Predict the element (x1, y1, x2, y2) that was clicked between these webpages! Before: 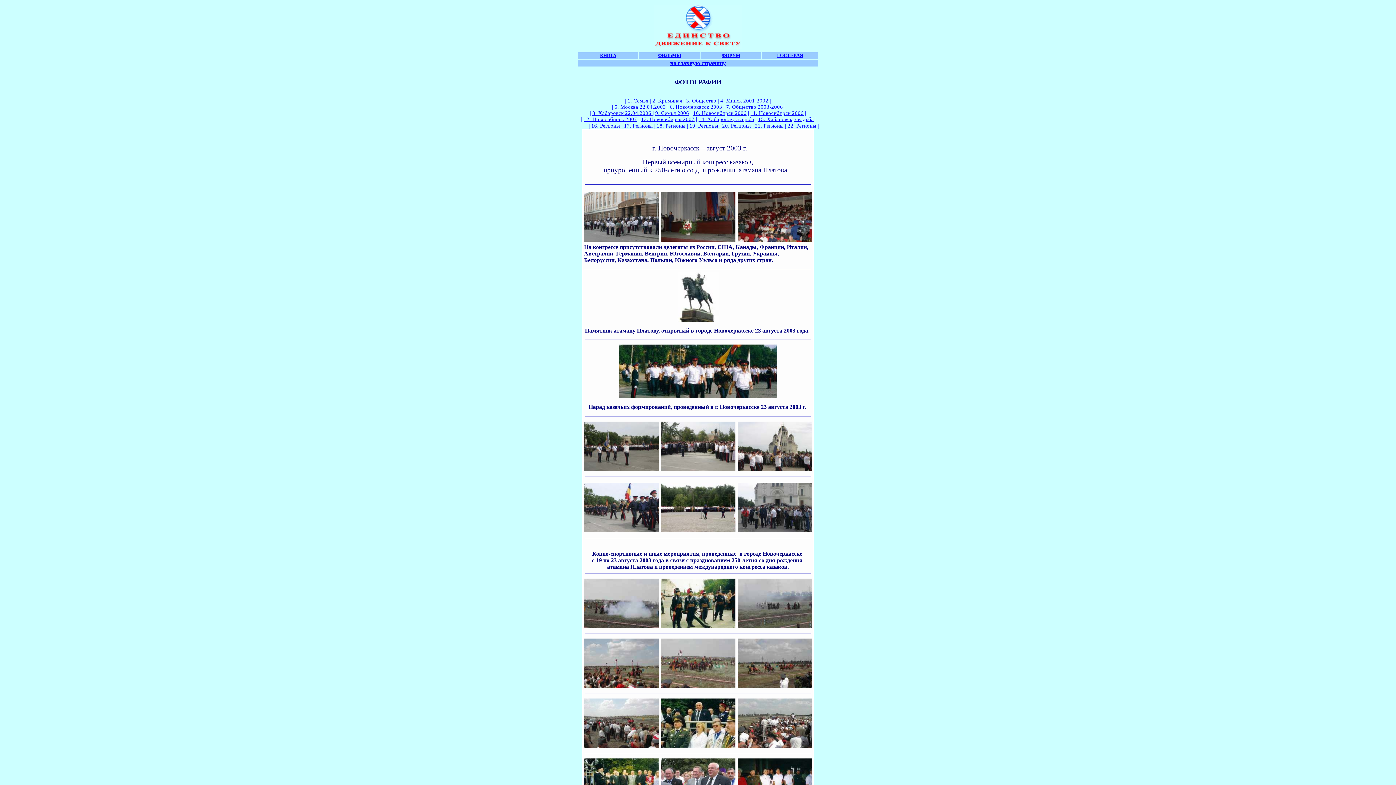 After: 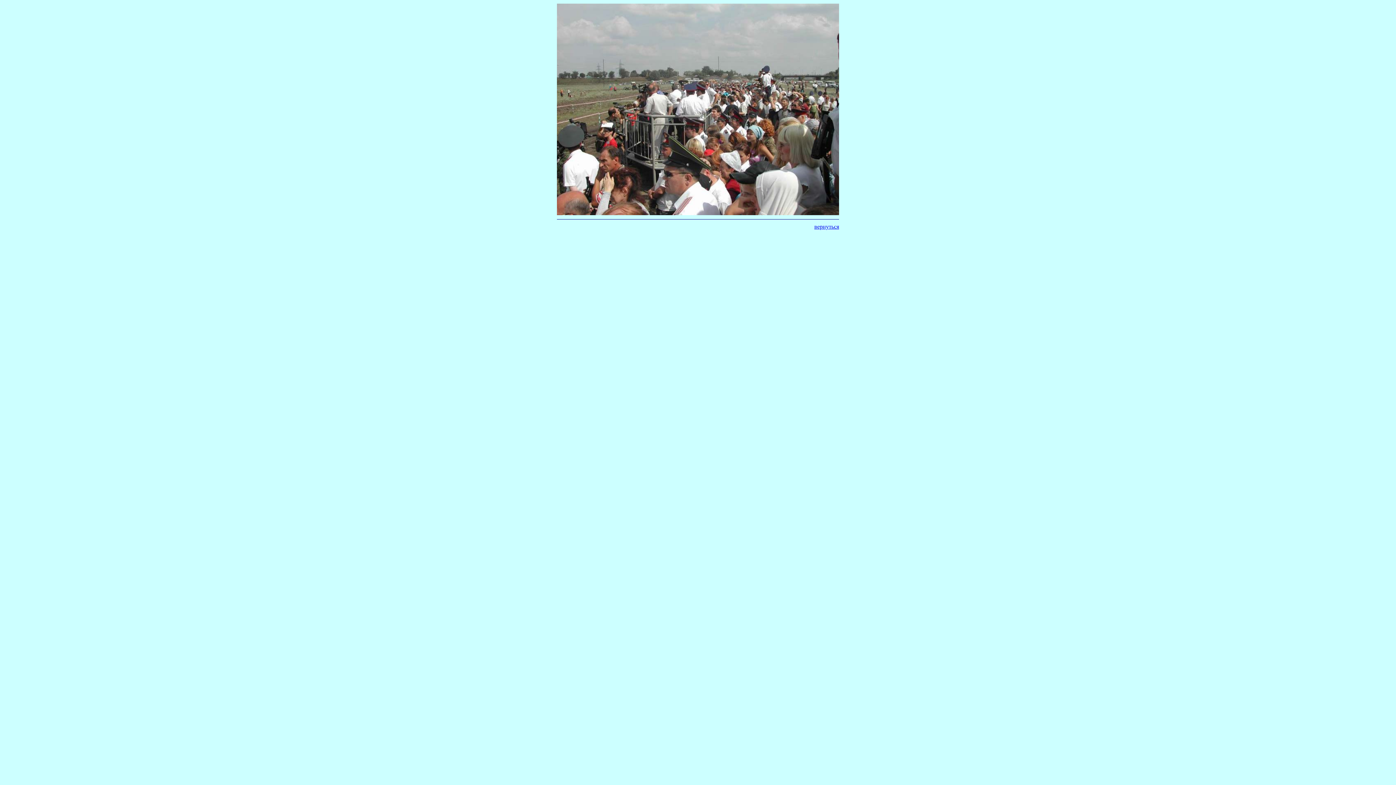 Action: bbox: (737, 743, 812, 749)